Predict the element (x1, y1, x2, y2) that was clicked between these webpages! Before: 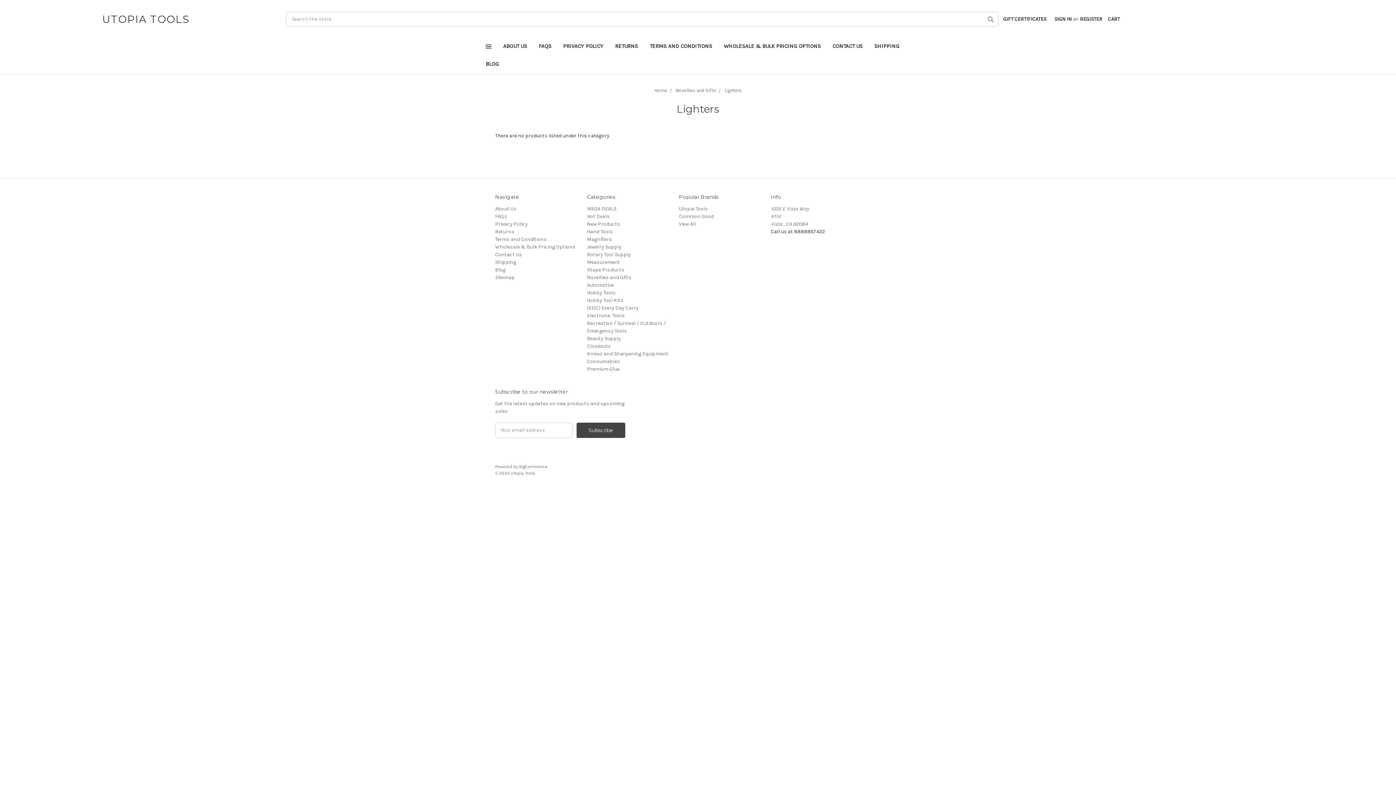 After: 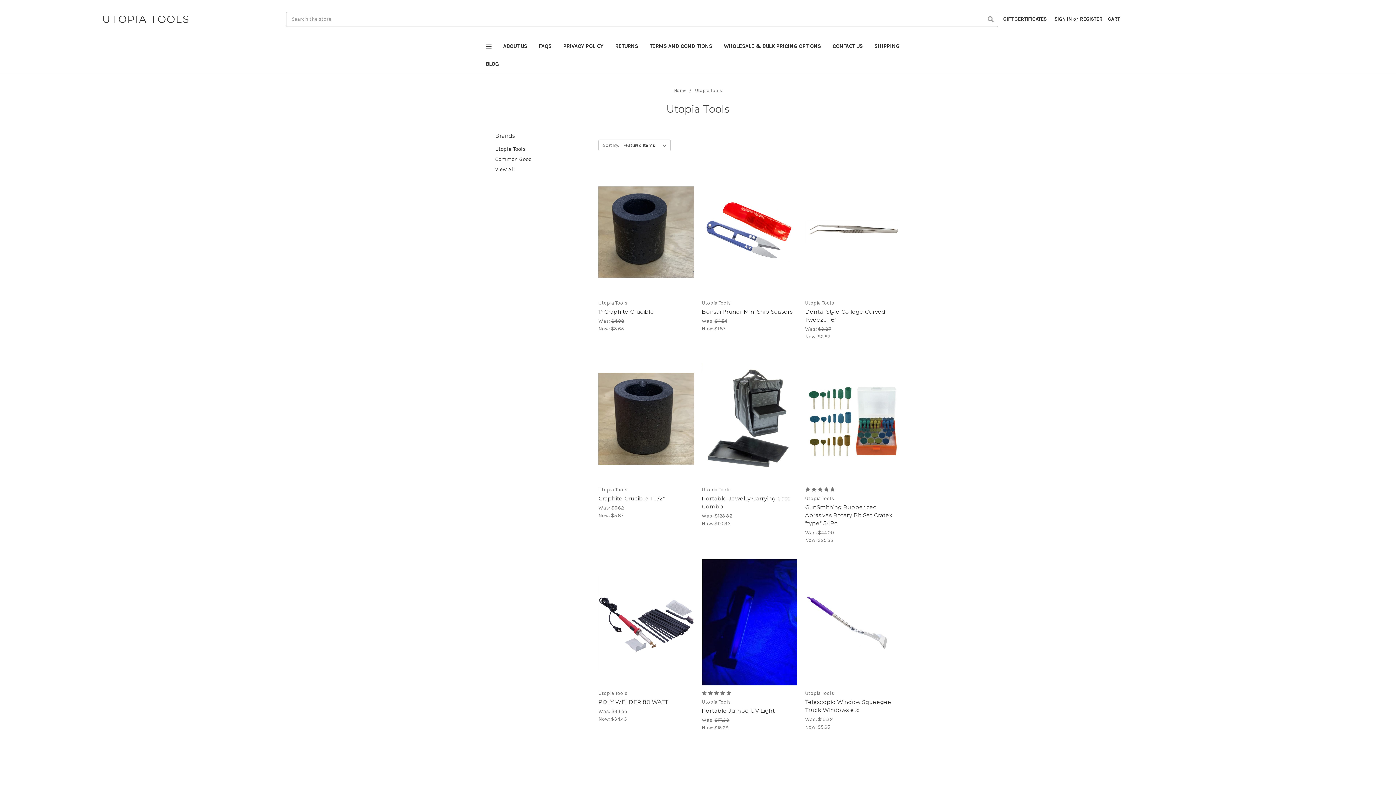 Action: label: Utopia Tools bbox: (679, 205, 708, 211)